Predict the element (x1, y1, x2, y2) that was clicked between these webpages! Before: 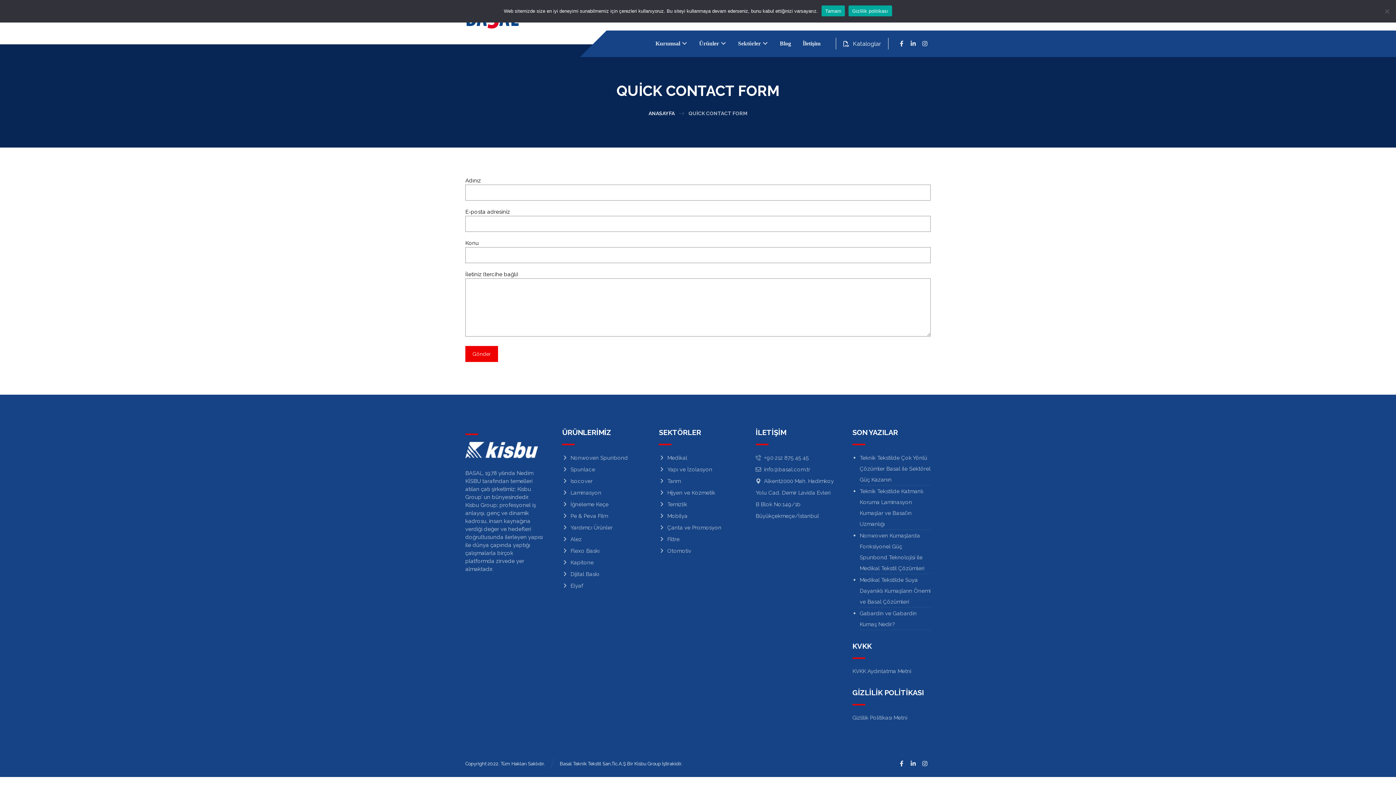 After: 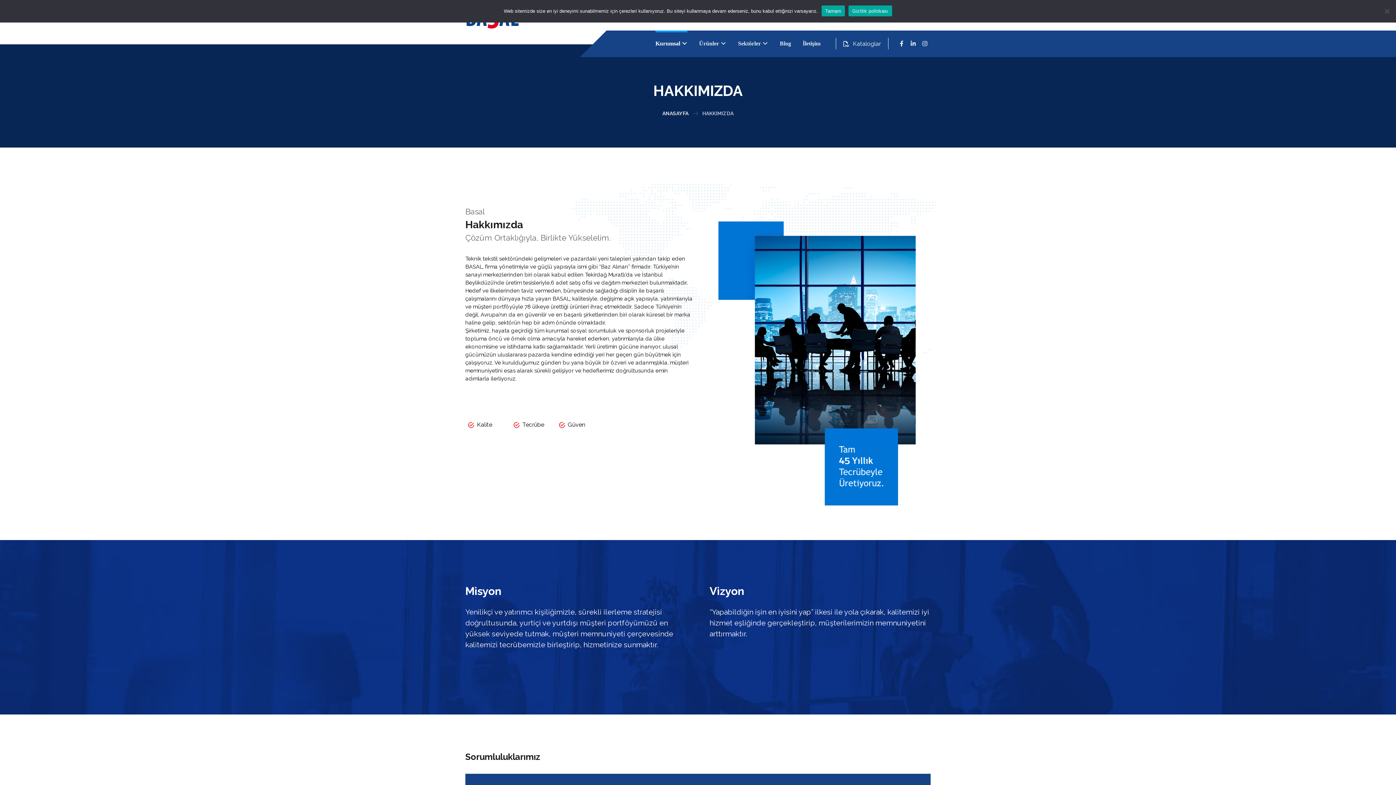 Action: label: Kurumsal bbox: (655, 34, 687, 53)